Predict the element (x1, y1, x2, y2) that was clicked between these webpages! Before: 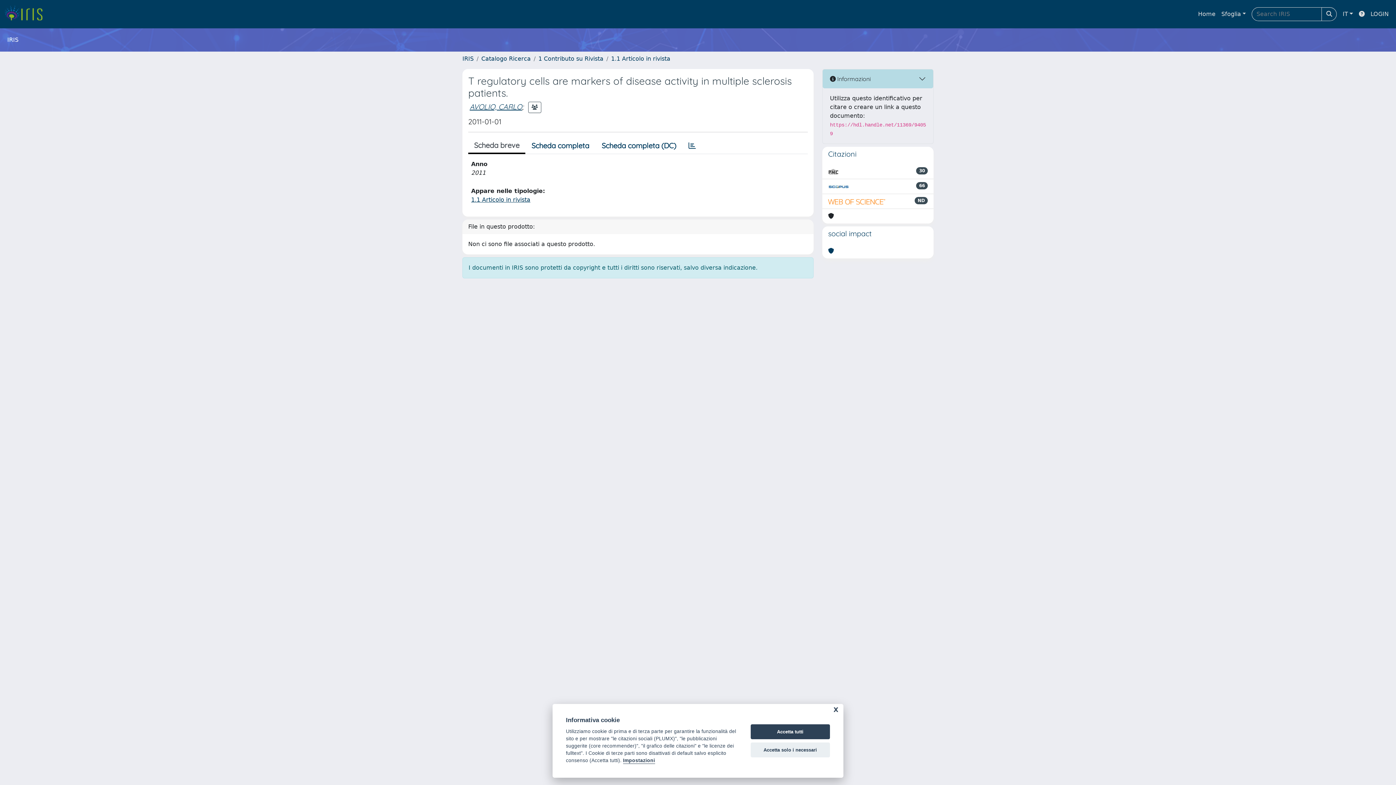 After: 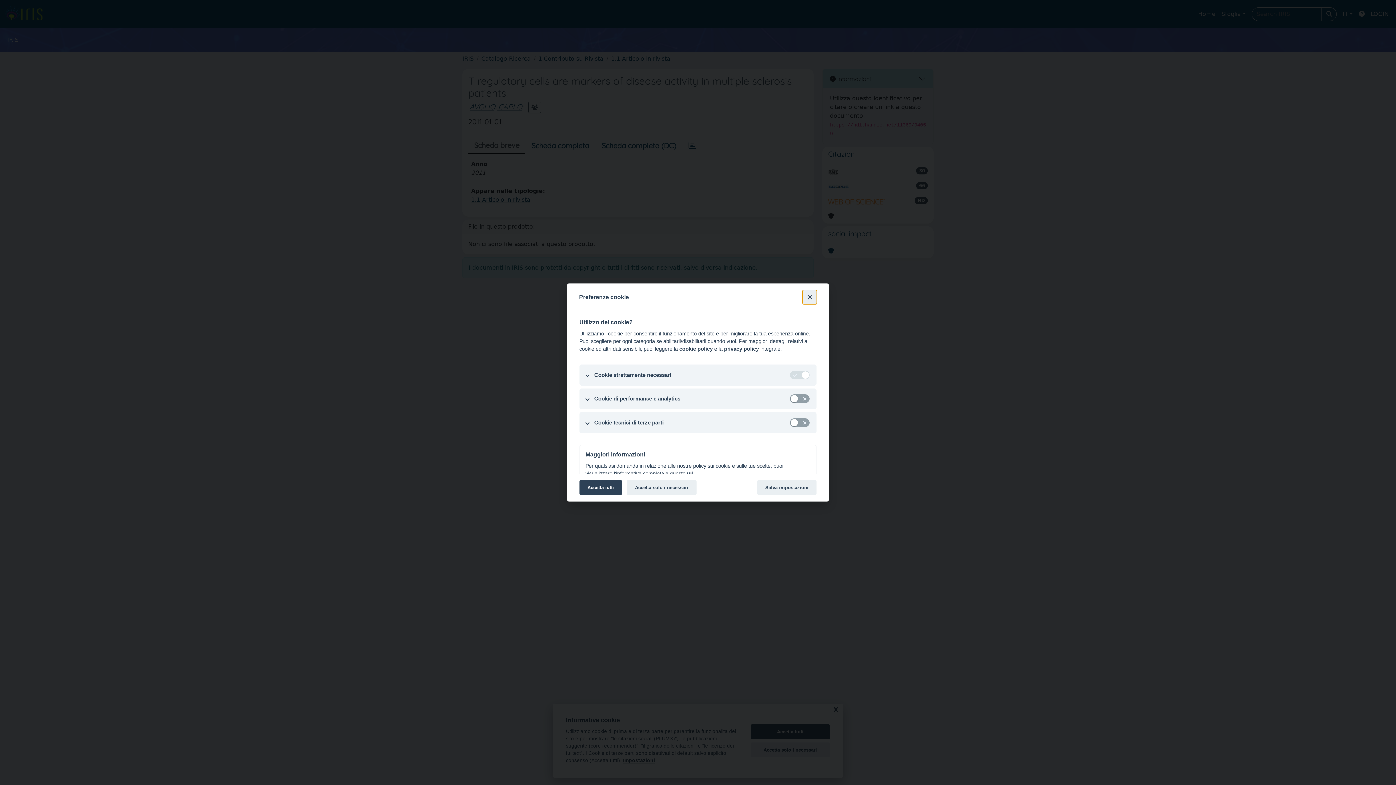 Action: bbox: (623, 758, 655, 764) label: Impostazioni